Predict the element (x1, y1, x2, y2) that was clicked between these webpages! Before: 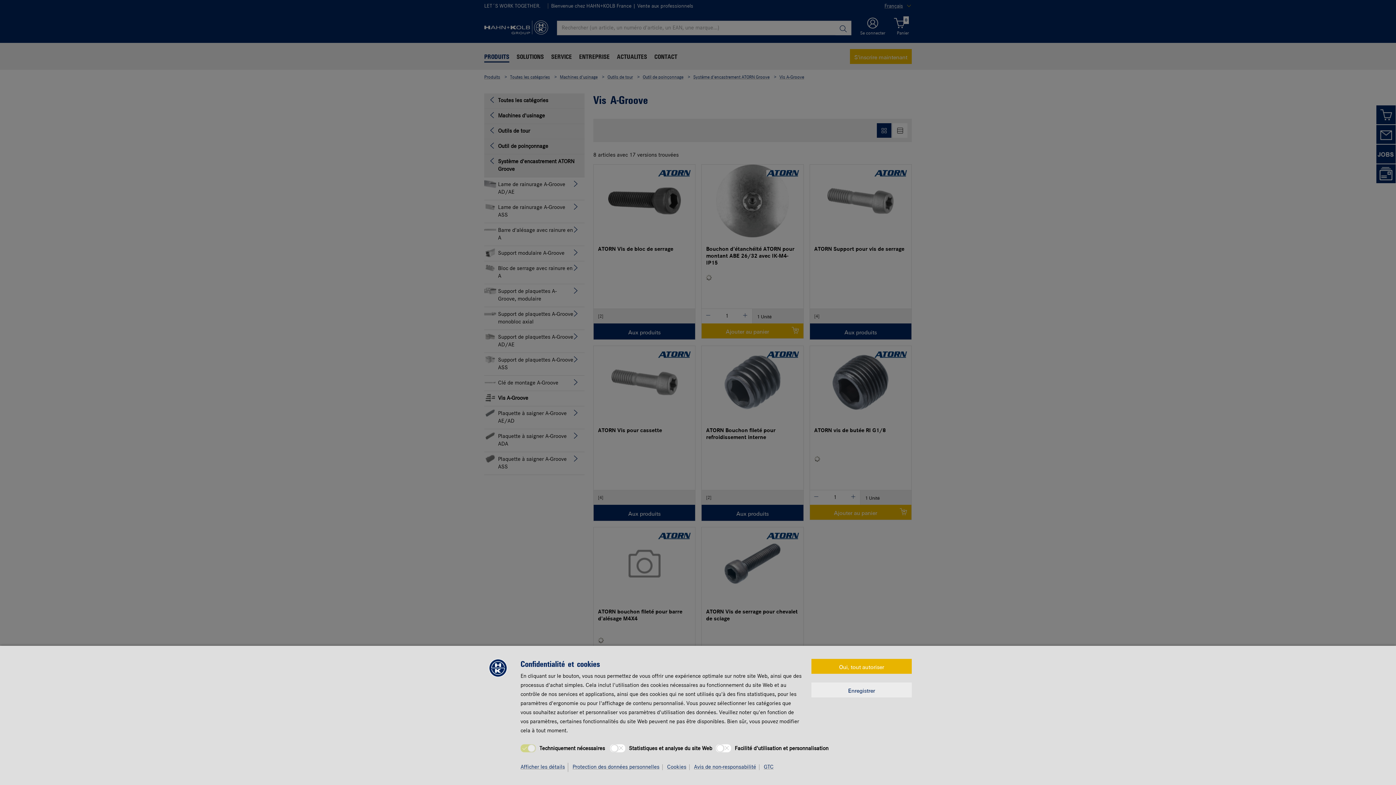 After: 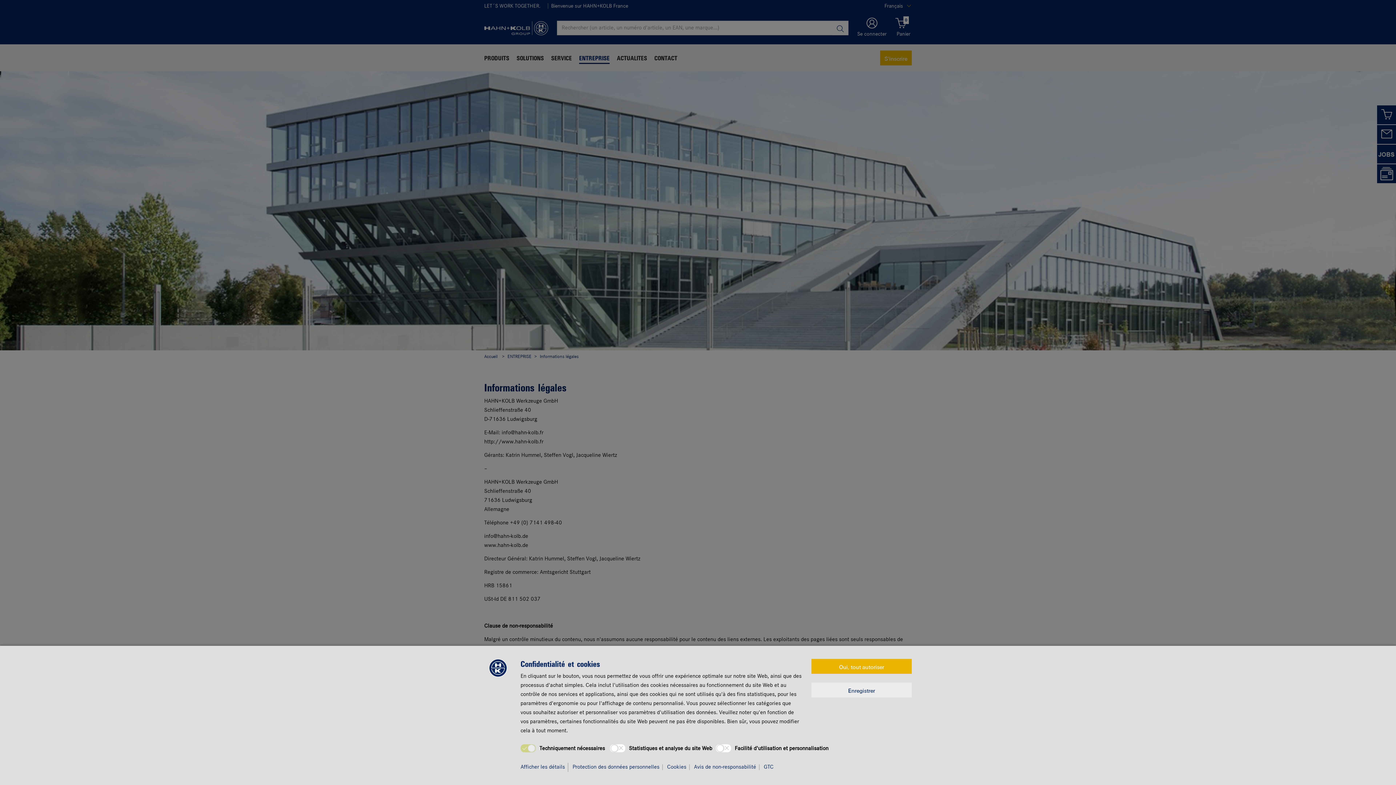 Action: label: Avis de non-responsabilité bbox: (694, 764, 759, 770)